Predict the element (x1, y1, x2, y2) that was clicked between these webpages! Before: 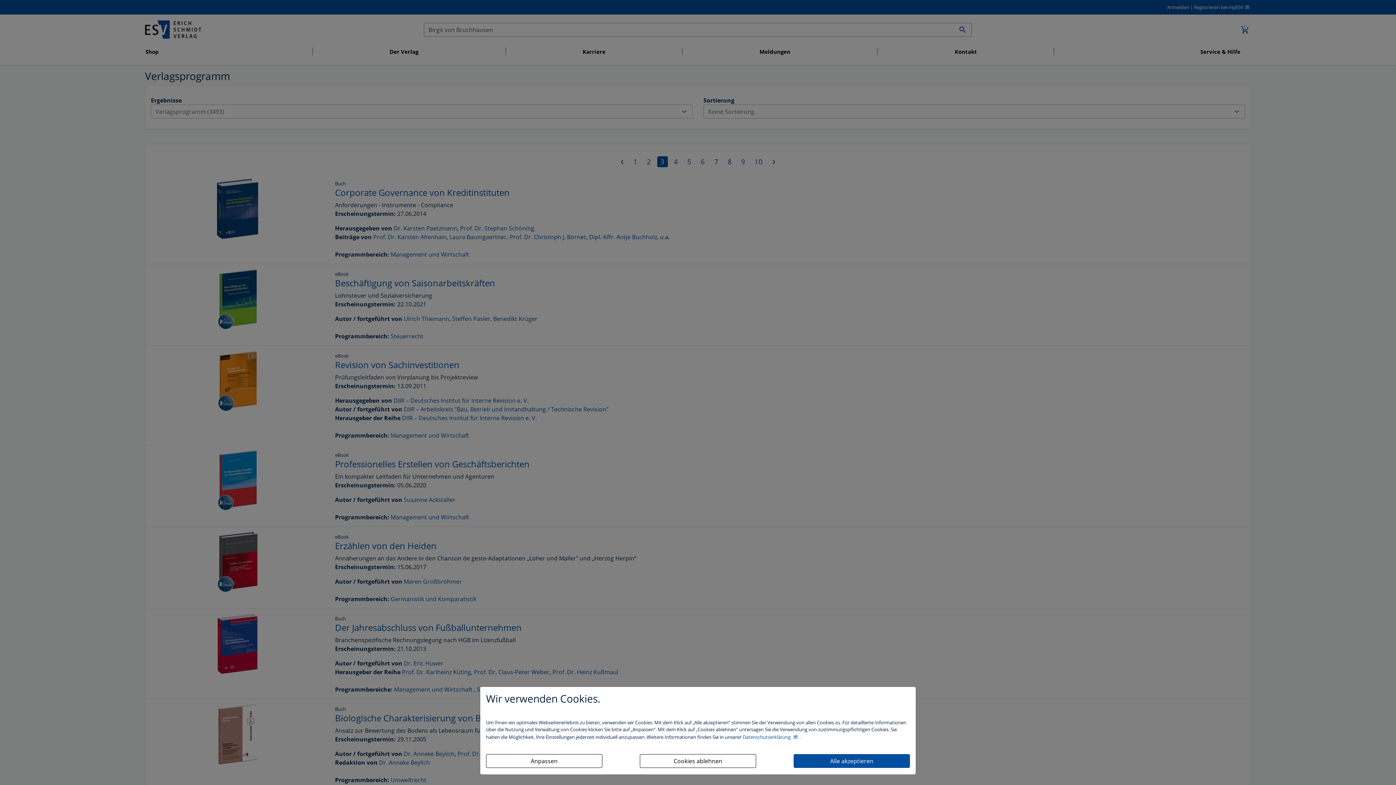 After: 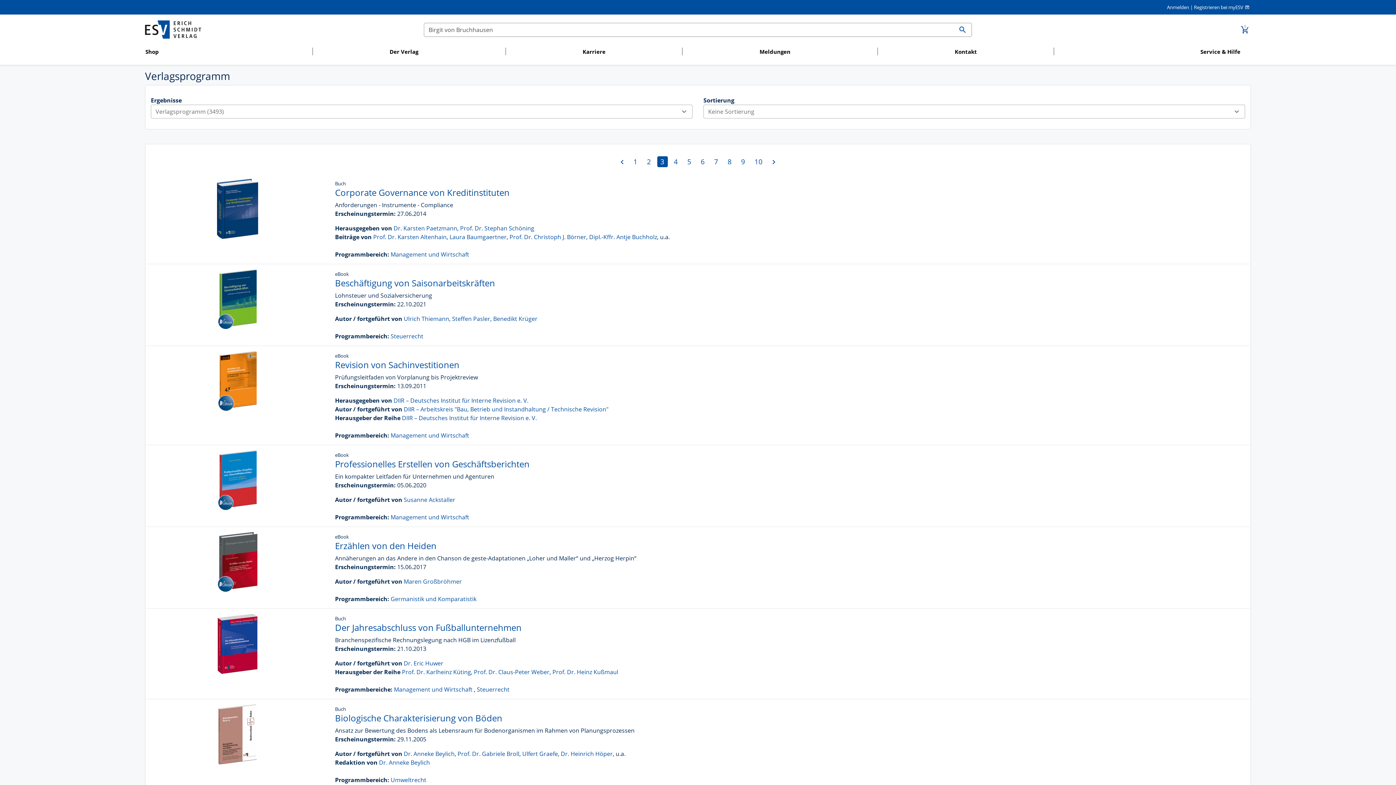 Action: bbox: (793, 754, 910, 768) label: Alle akzeptieren